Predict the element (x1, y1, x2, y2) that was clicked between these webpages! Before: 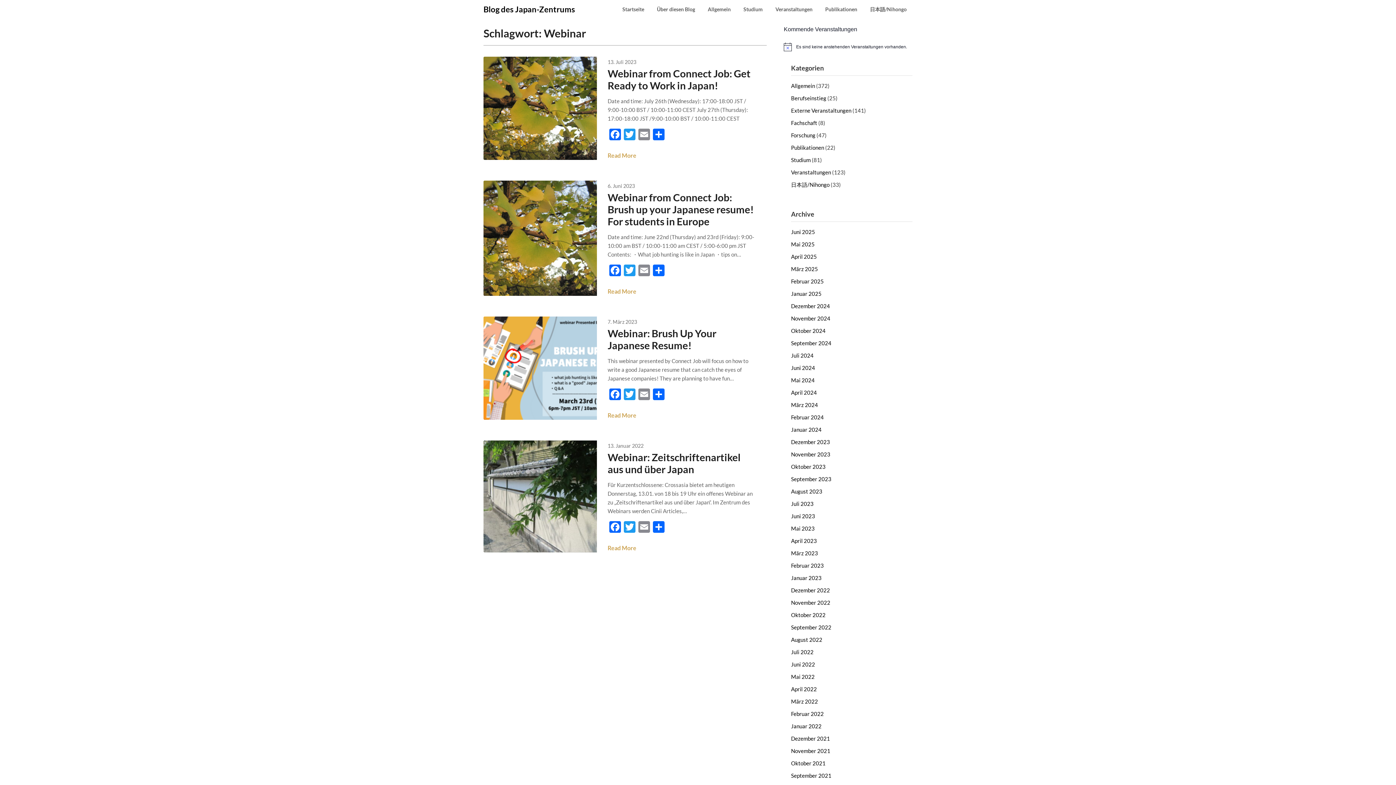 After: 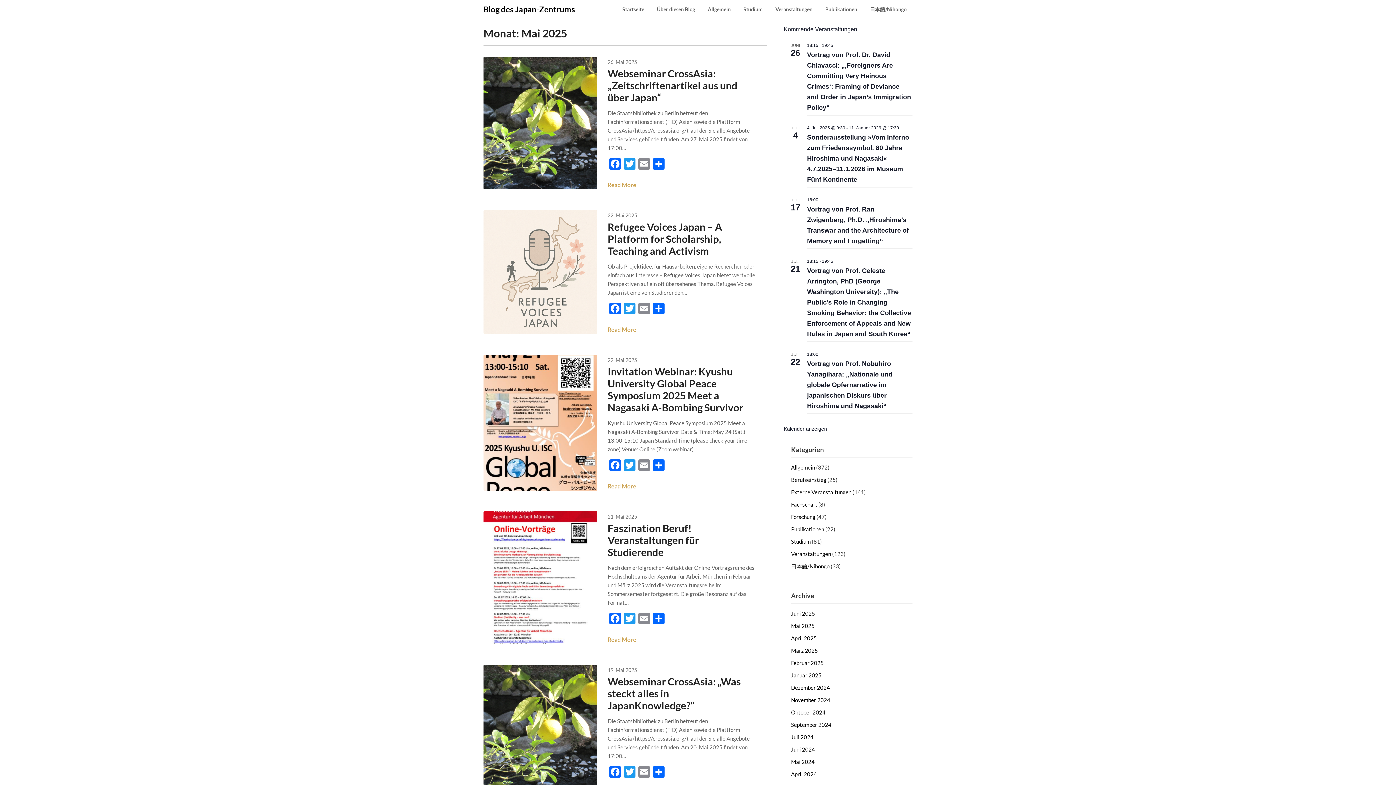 Action: label: Mai 2025 bbox: (791, 241, 814, 247)